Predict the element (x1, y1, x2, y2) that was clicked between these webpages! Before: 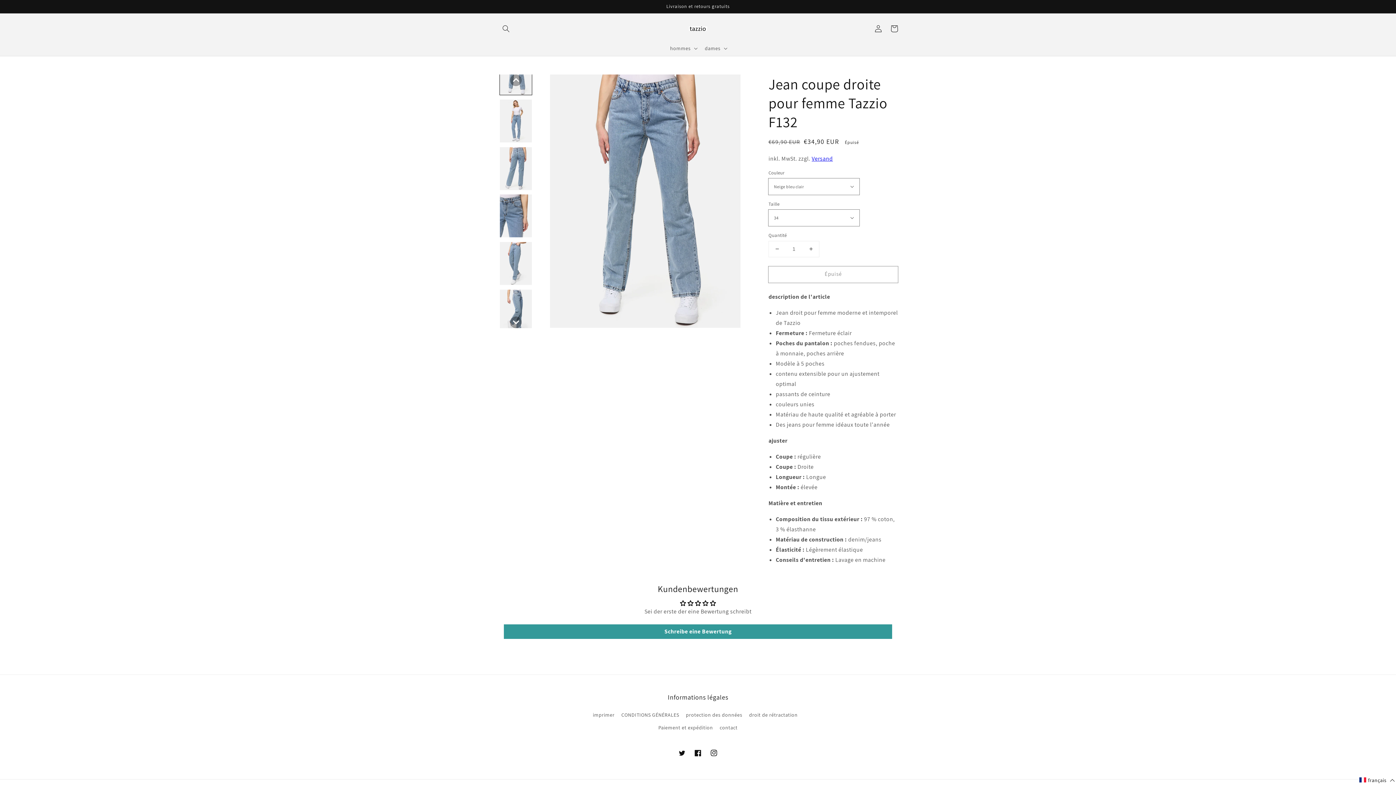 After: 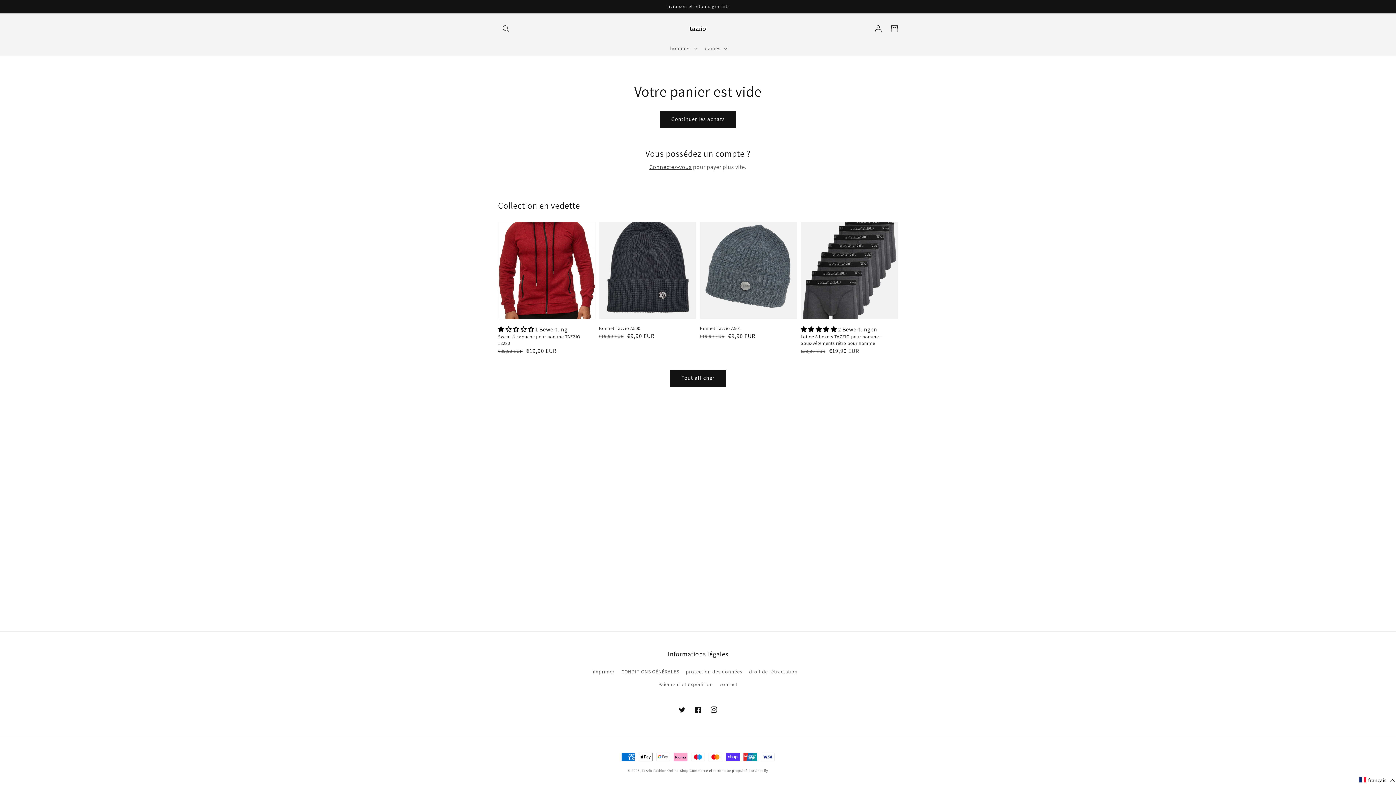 Action: label: Panier bbox: (886, 20, 902, 36)